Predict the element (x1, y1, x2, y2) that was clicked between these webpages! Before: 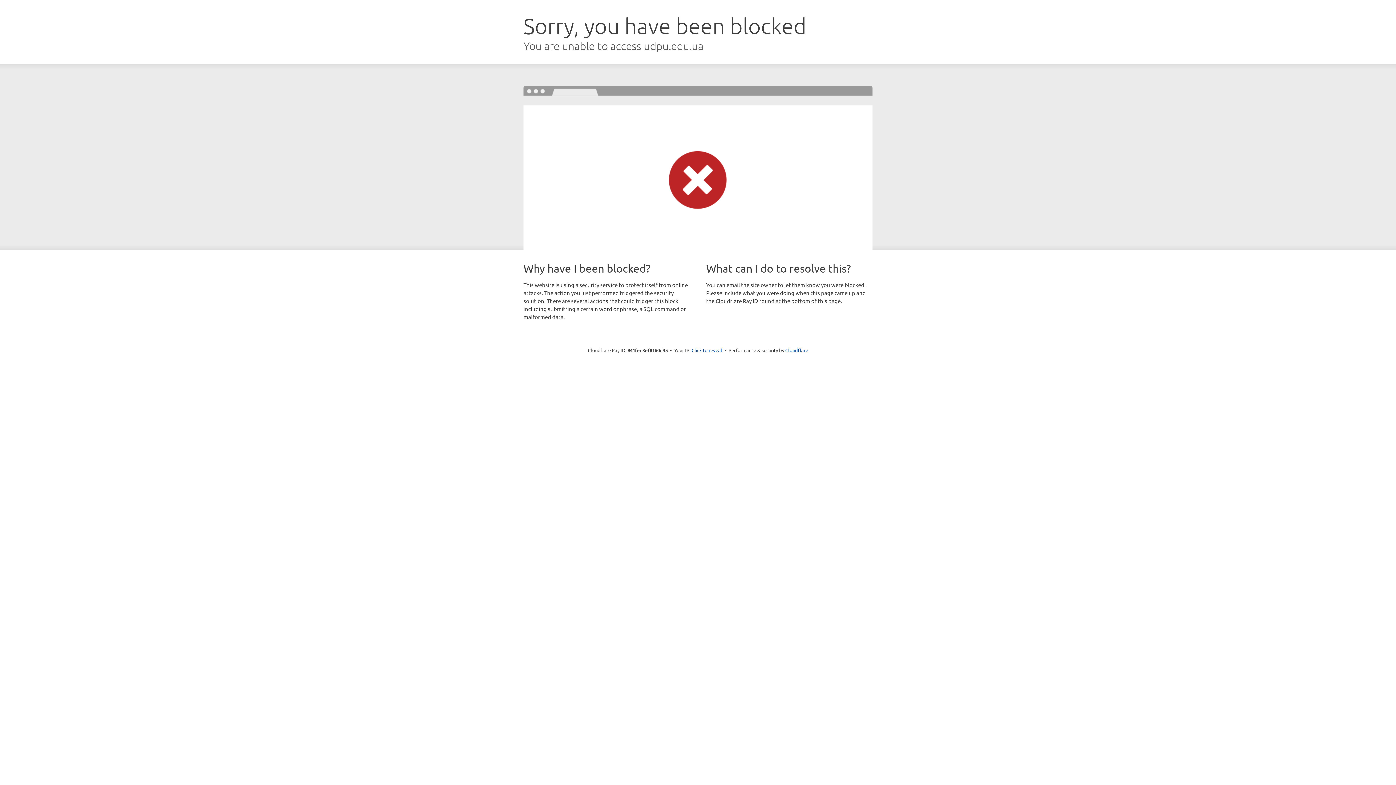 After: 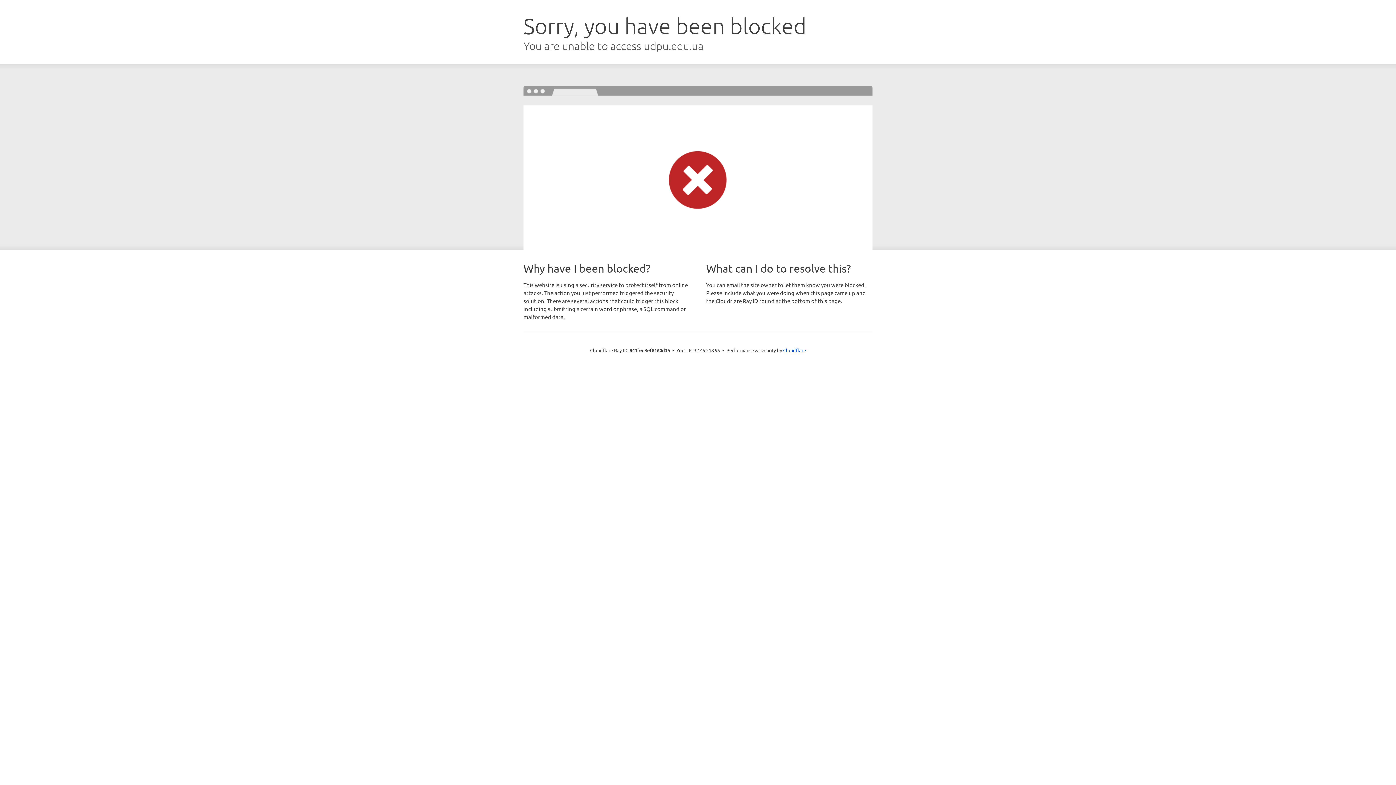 Action: label: Click to reveal bbox: (691, 346, 722, 353)